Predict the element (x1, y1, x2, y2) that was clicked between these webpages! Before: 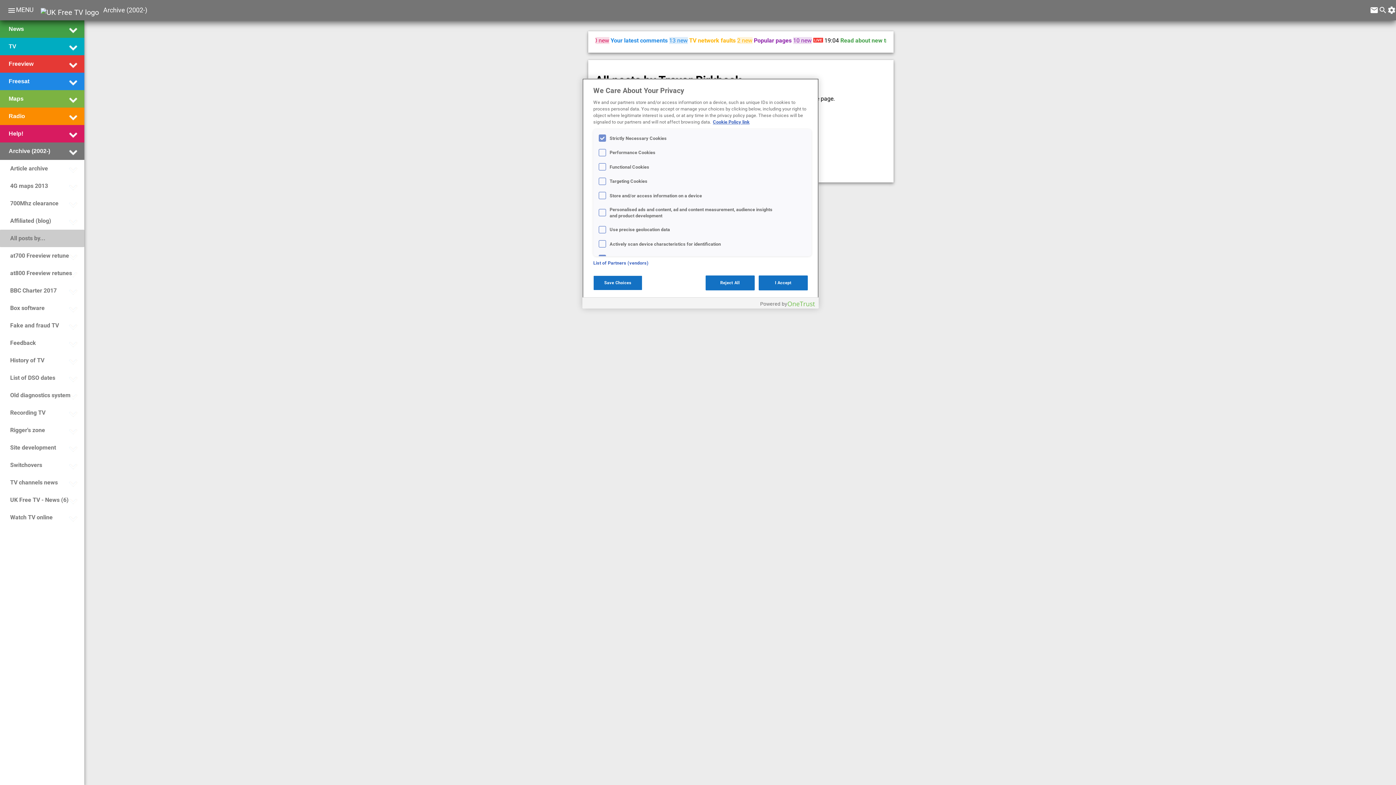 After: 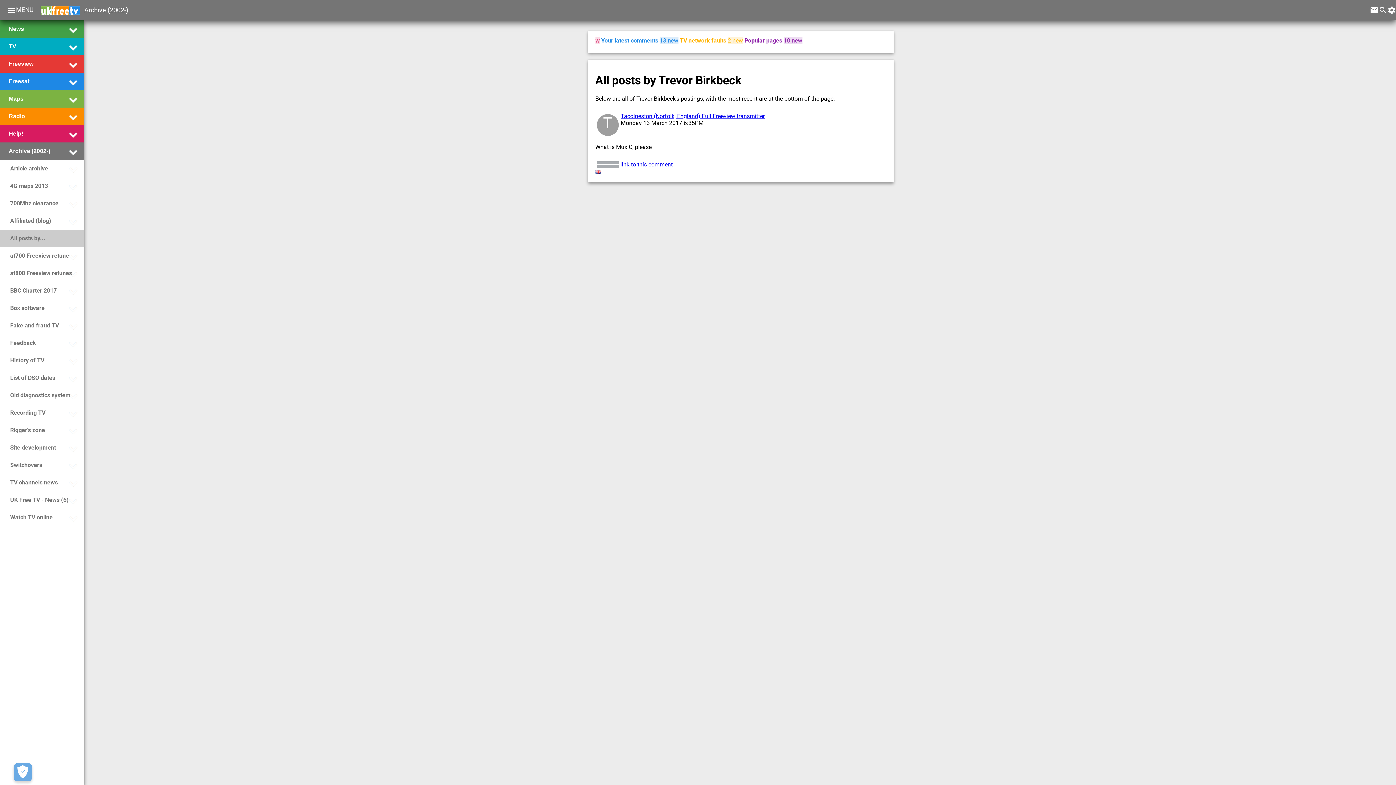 Action: bbox: (758, 275, 808, 290) label: I Accept